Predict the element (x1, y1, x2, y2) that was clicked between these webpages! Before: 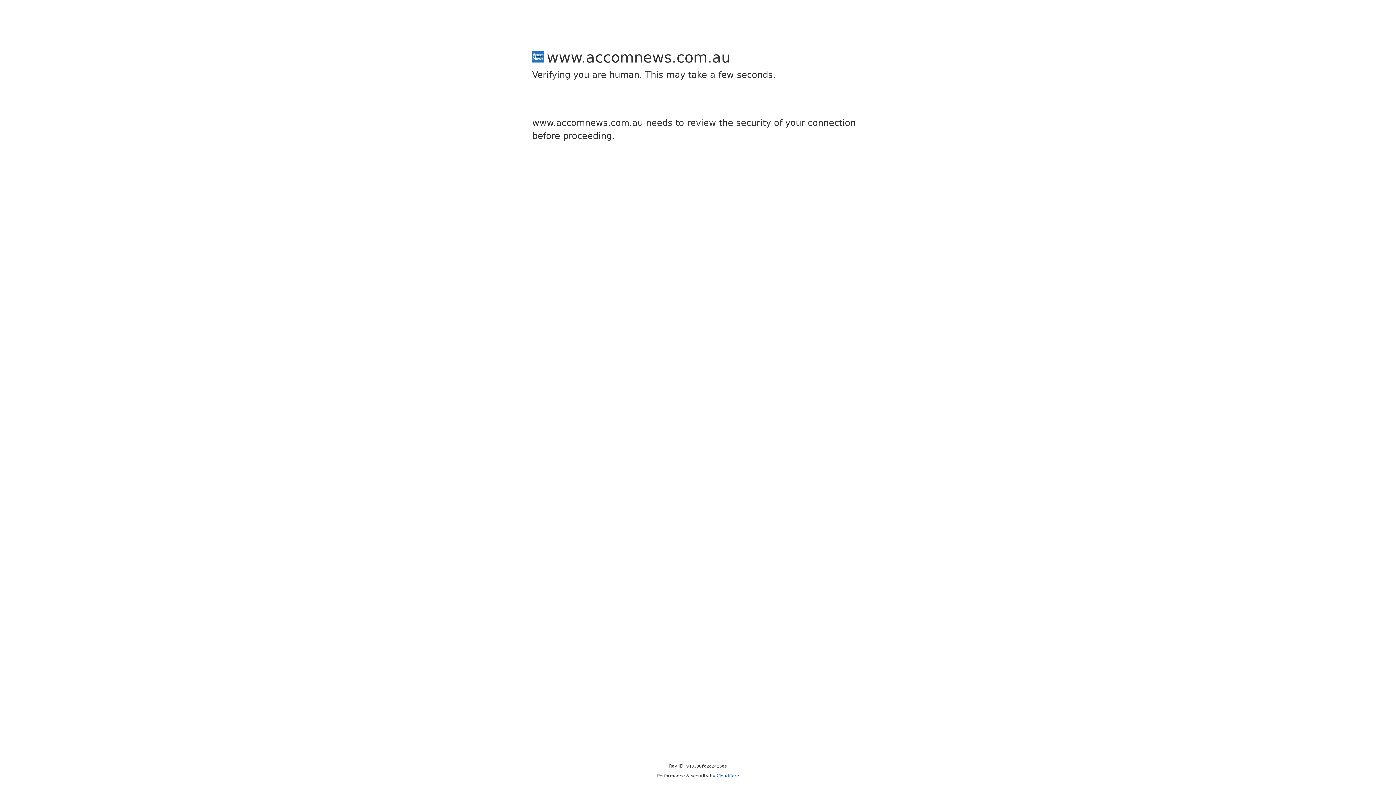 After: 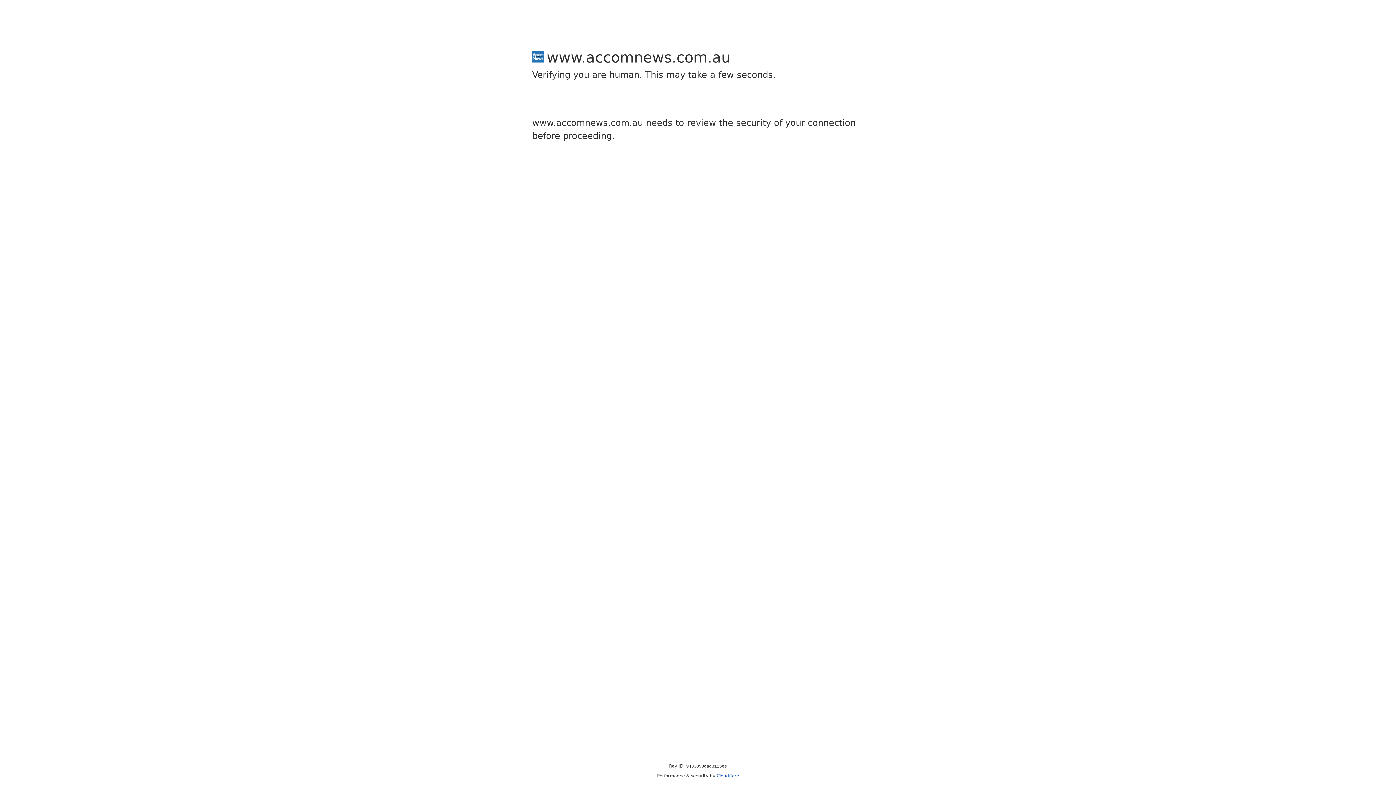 Action: bbox: (716, 773, 739, 778) label: Cloudflare